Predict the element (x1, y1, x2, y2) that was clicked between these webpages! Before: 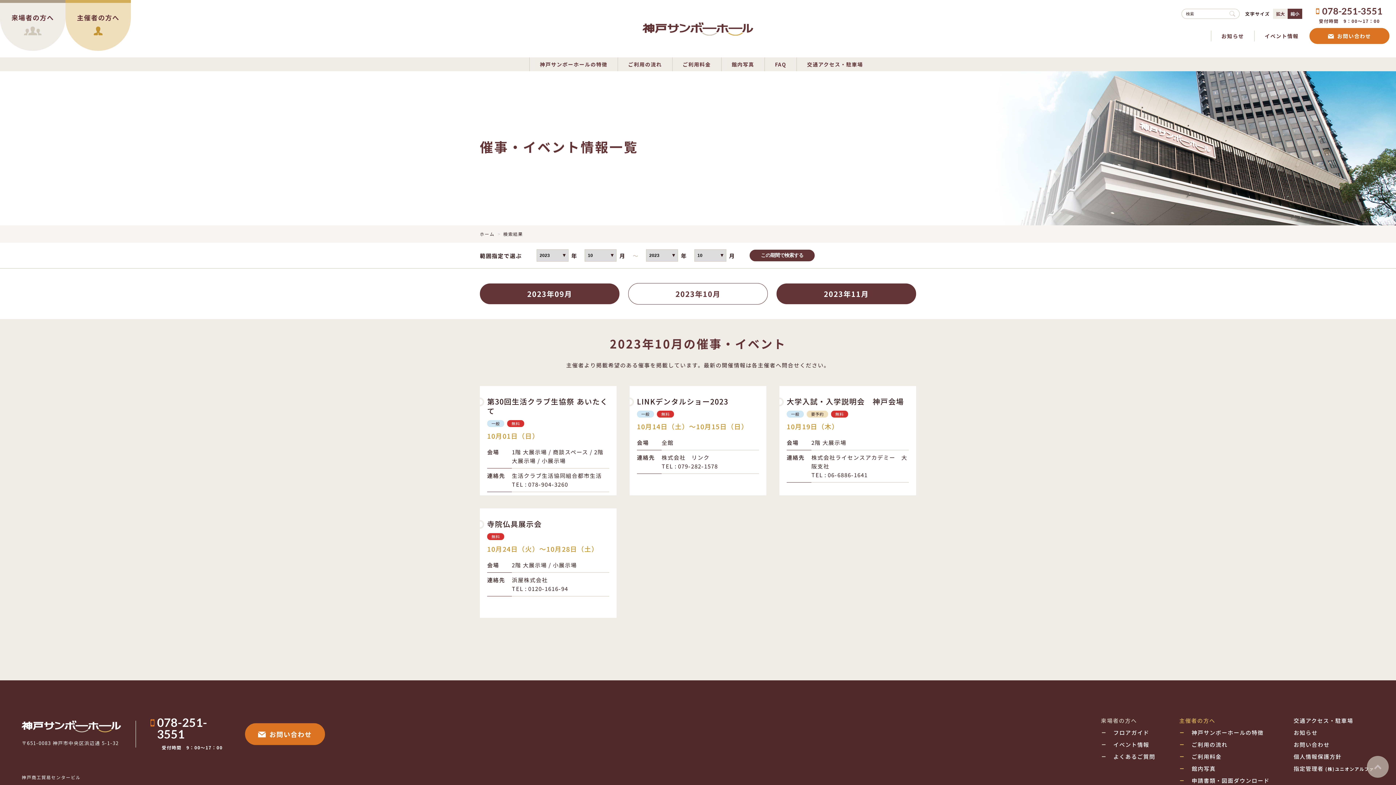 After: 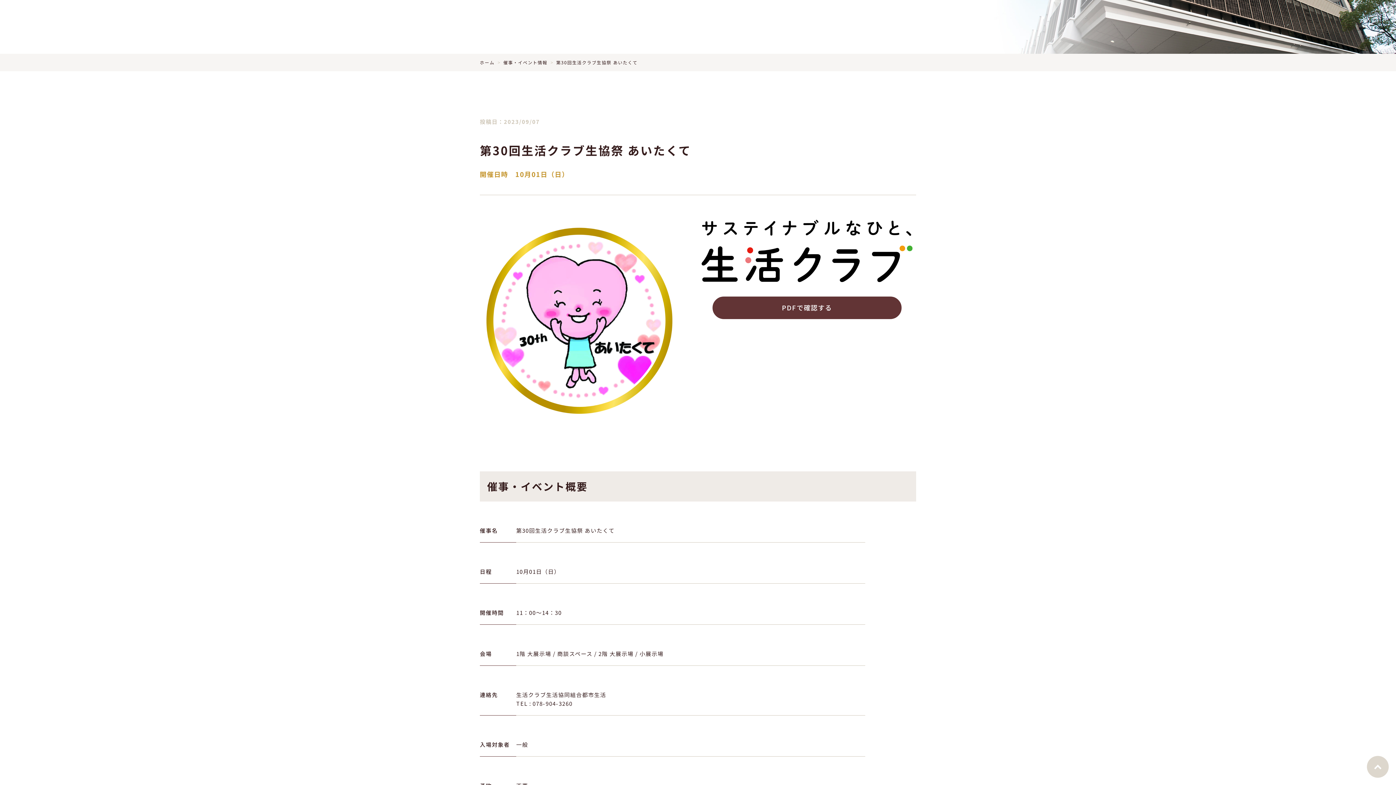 Action: bbox: (480, 386, 616, 495) label: 第30回生活クラブ生協祭 あいたくて
一般
無料
10月01日（日）

会場
1階 大展示場 / 商談スペース / 2階 大展示場 / 小展示場
連絡先
生活クラブ生活協同組合都市生活
TEL : 078-904-3260